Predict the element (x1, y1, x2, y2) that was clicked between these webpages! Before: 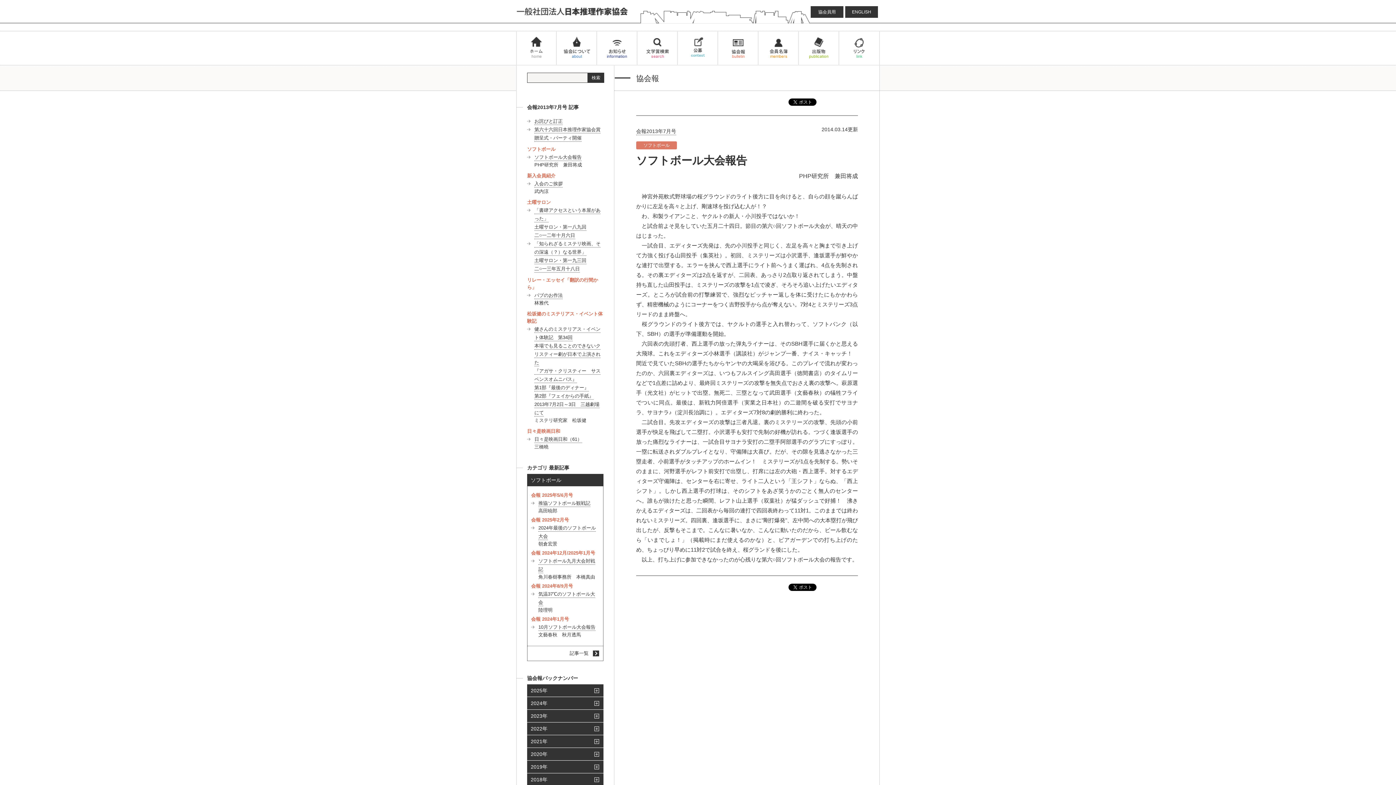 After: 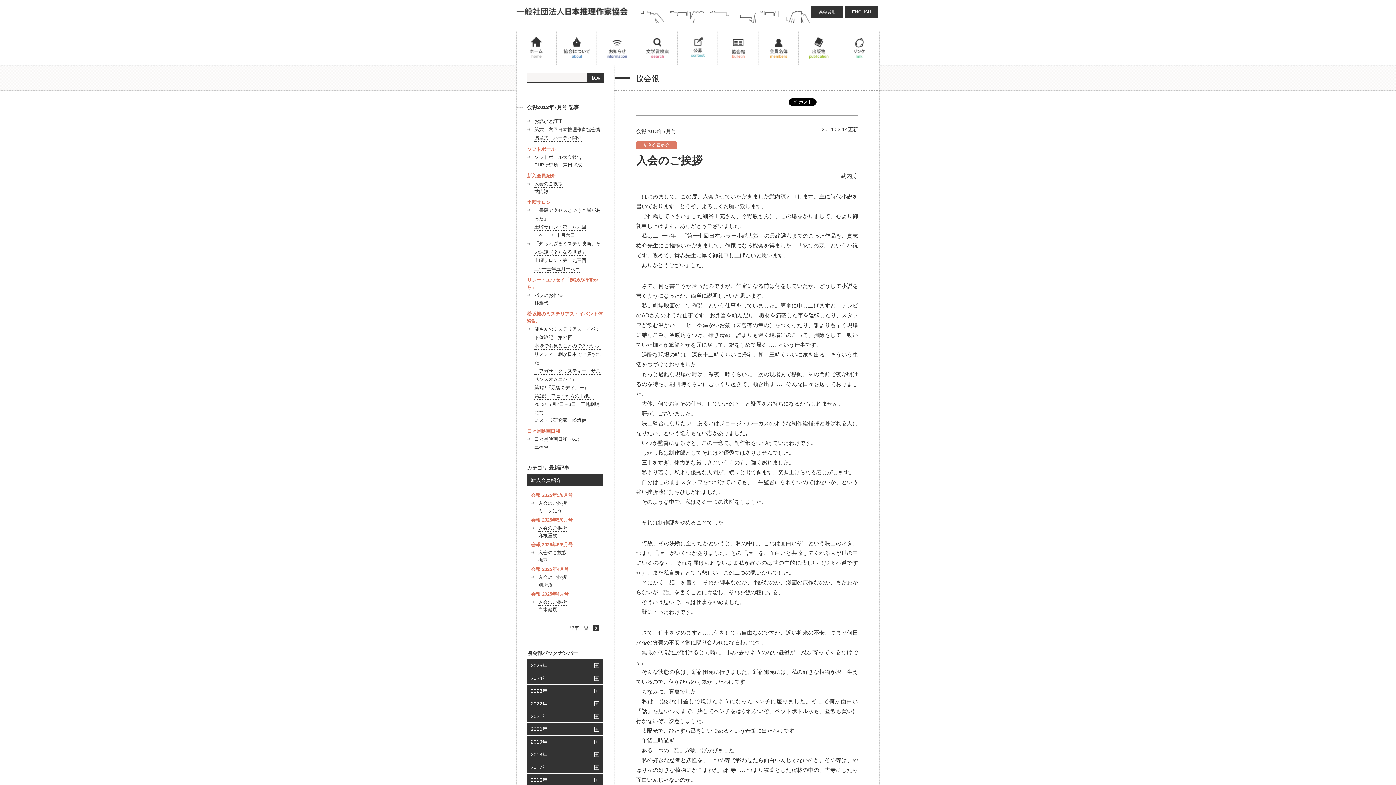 Action: label: 入会のご挨拶 bbox: (534, 181, 562, 187)